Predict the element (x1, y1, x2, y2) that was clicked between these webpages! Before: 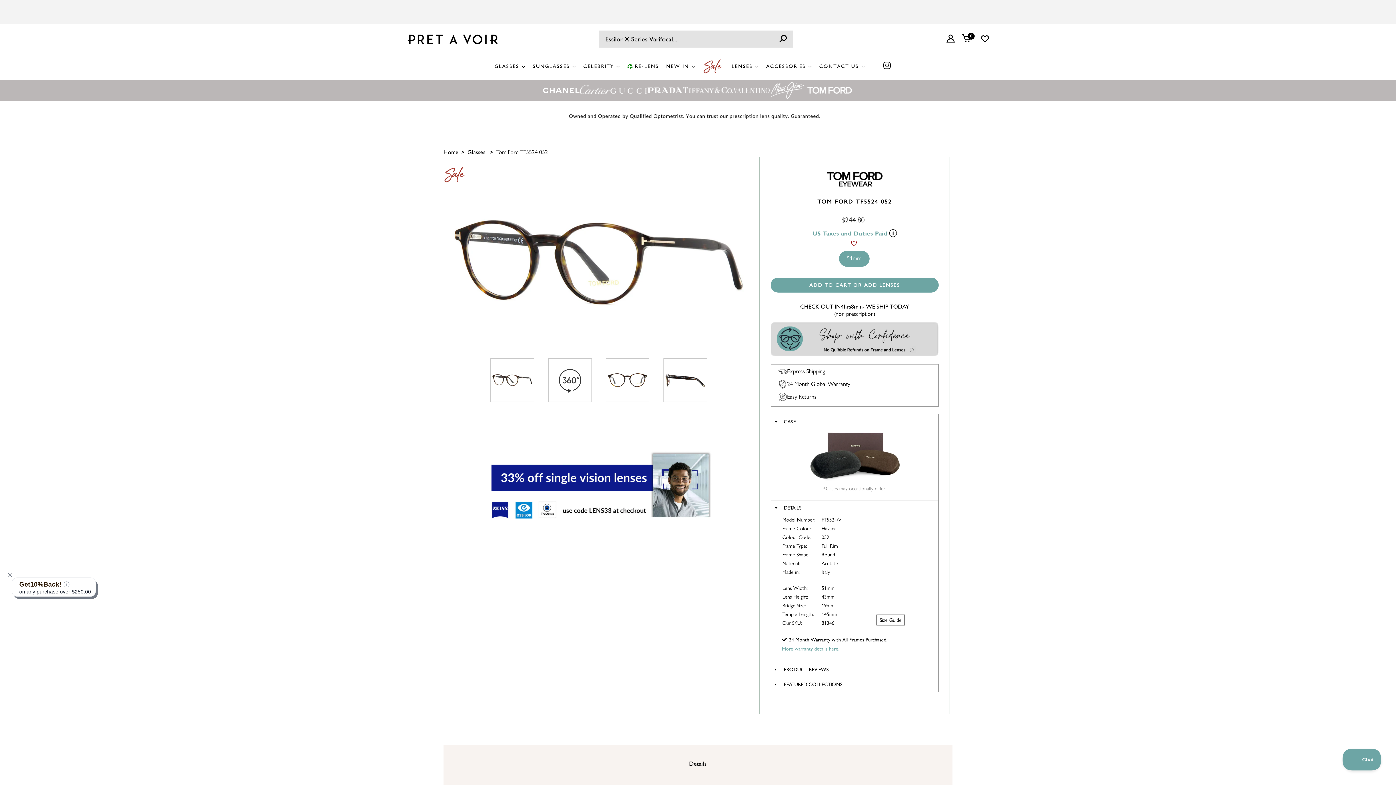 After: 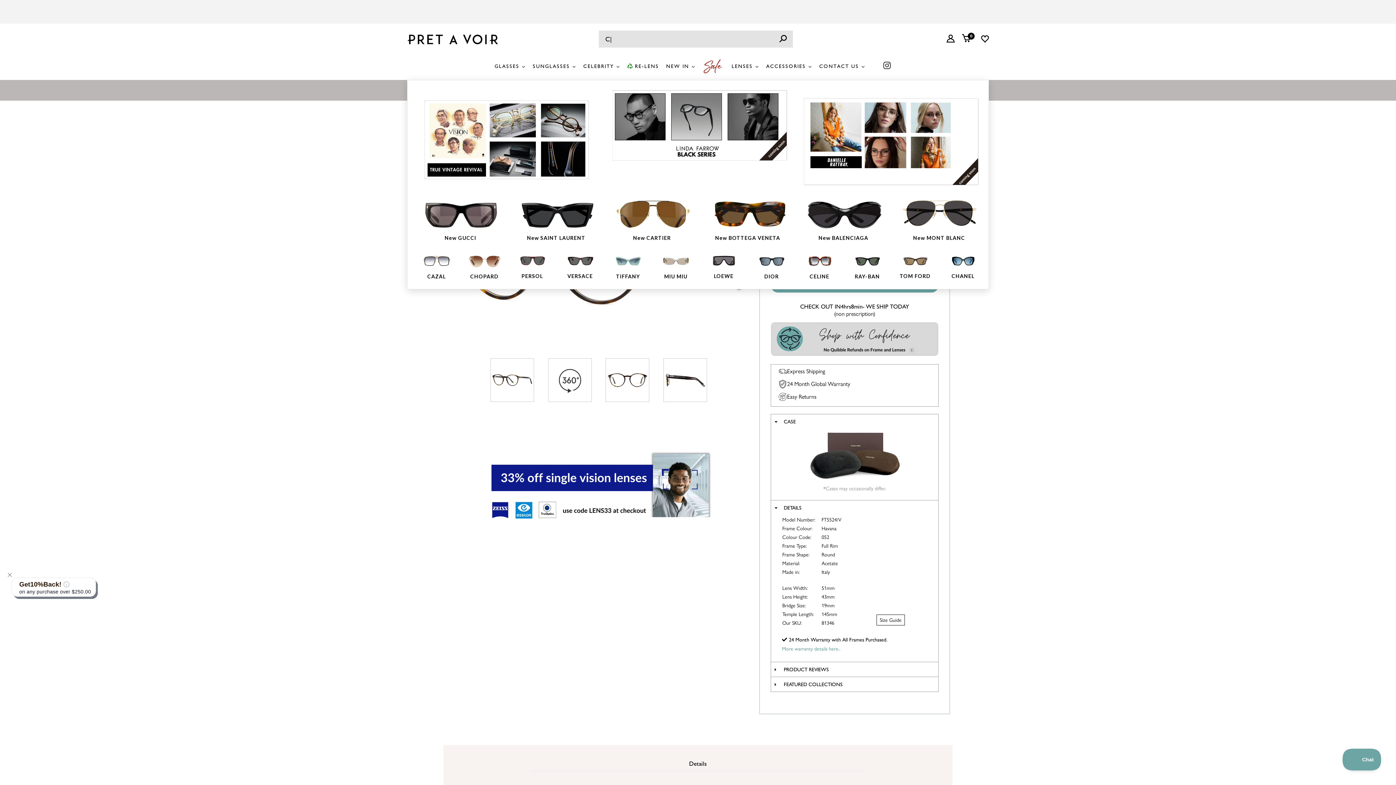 Action: label: NEW IN bbox: (660, 52, 697, 80)